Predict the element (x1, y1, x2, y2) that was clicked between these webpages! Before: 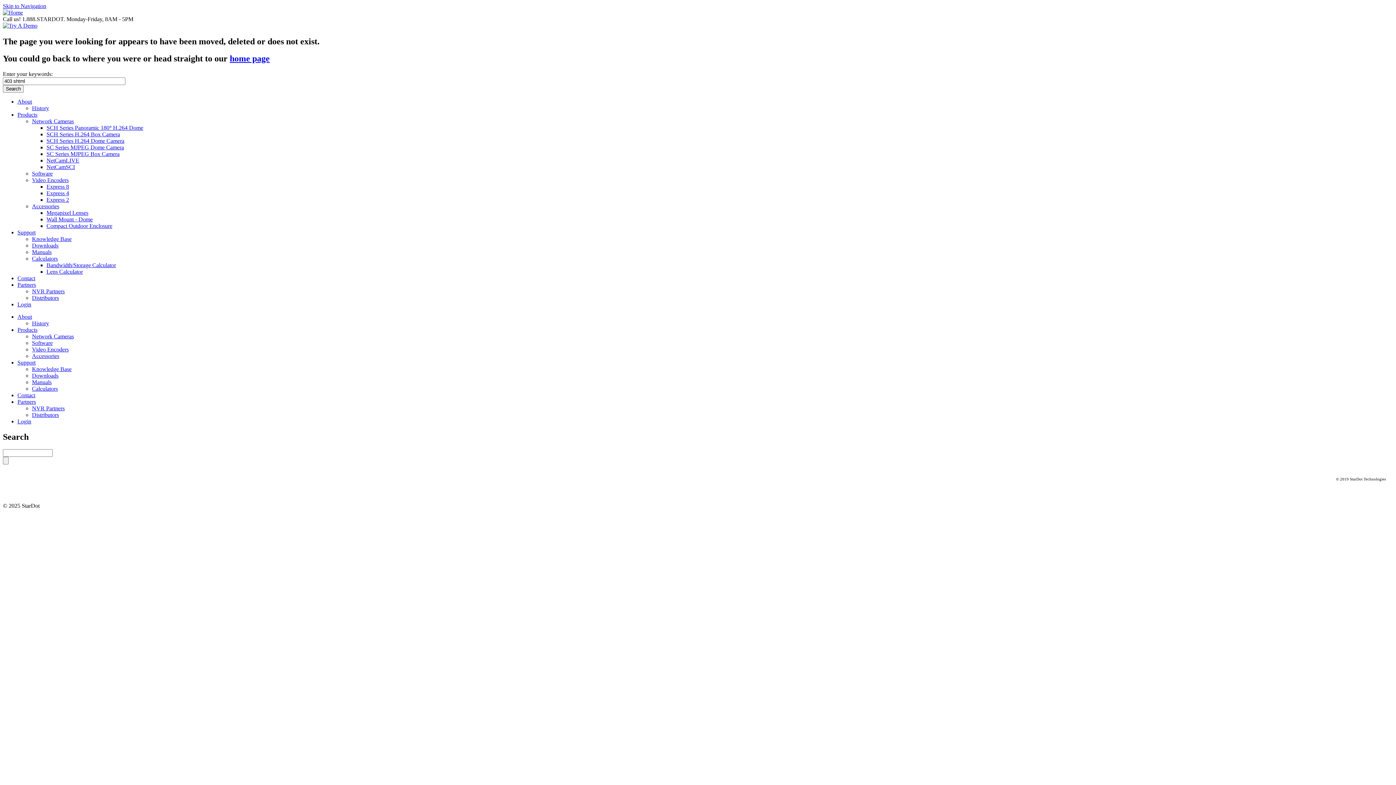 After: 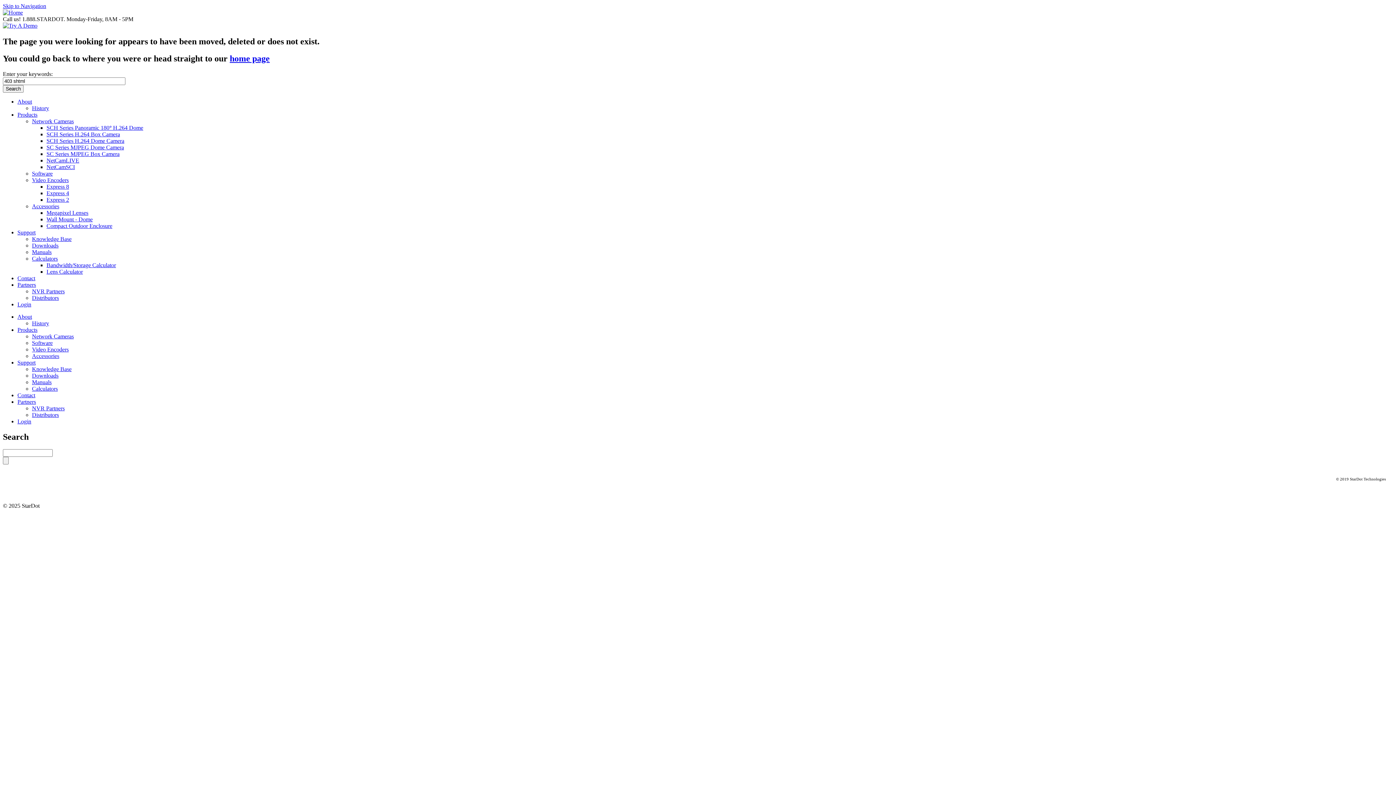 Action: bbox: (46, 124, 143, 131) label: SCH Series Panoramic 180° H.264 Dome